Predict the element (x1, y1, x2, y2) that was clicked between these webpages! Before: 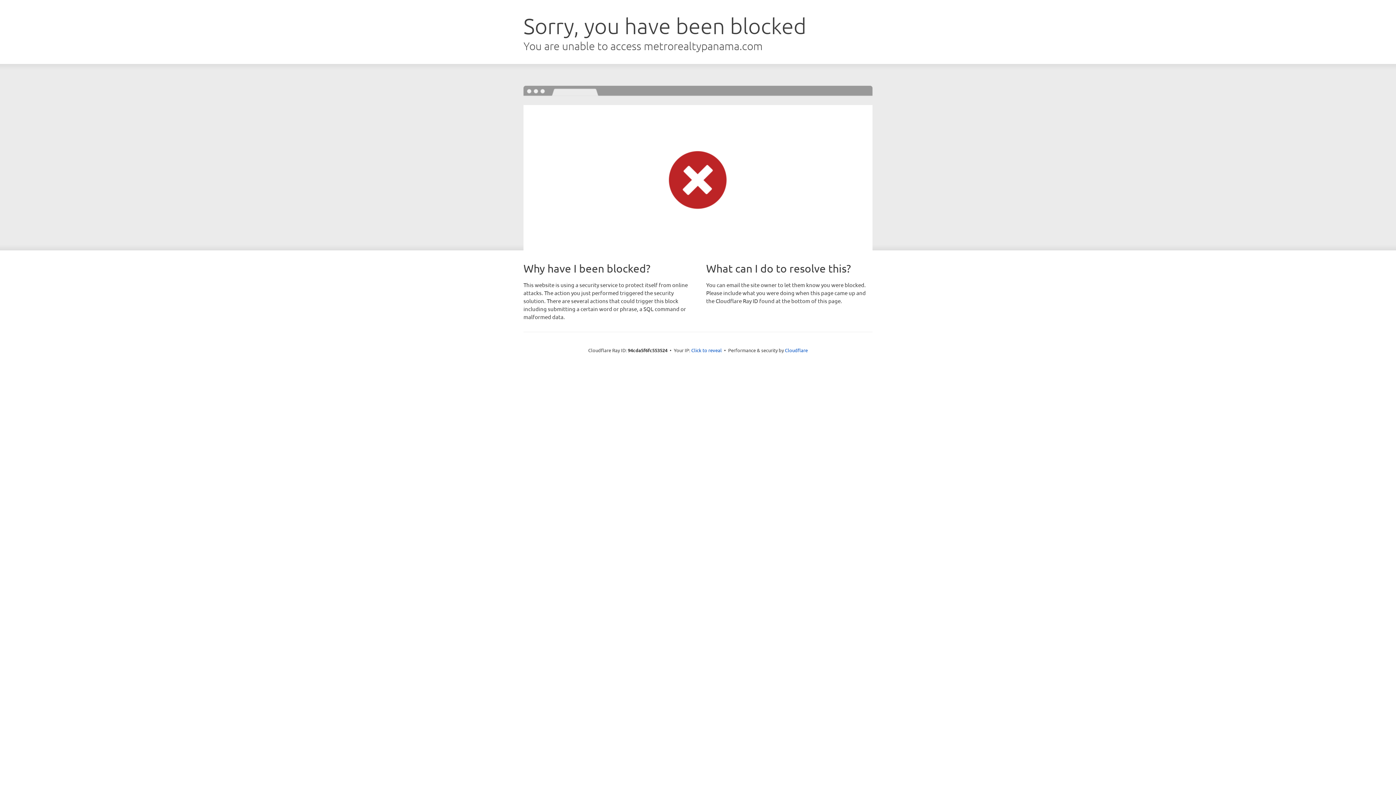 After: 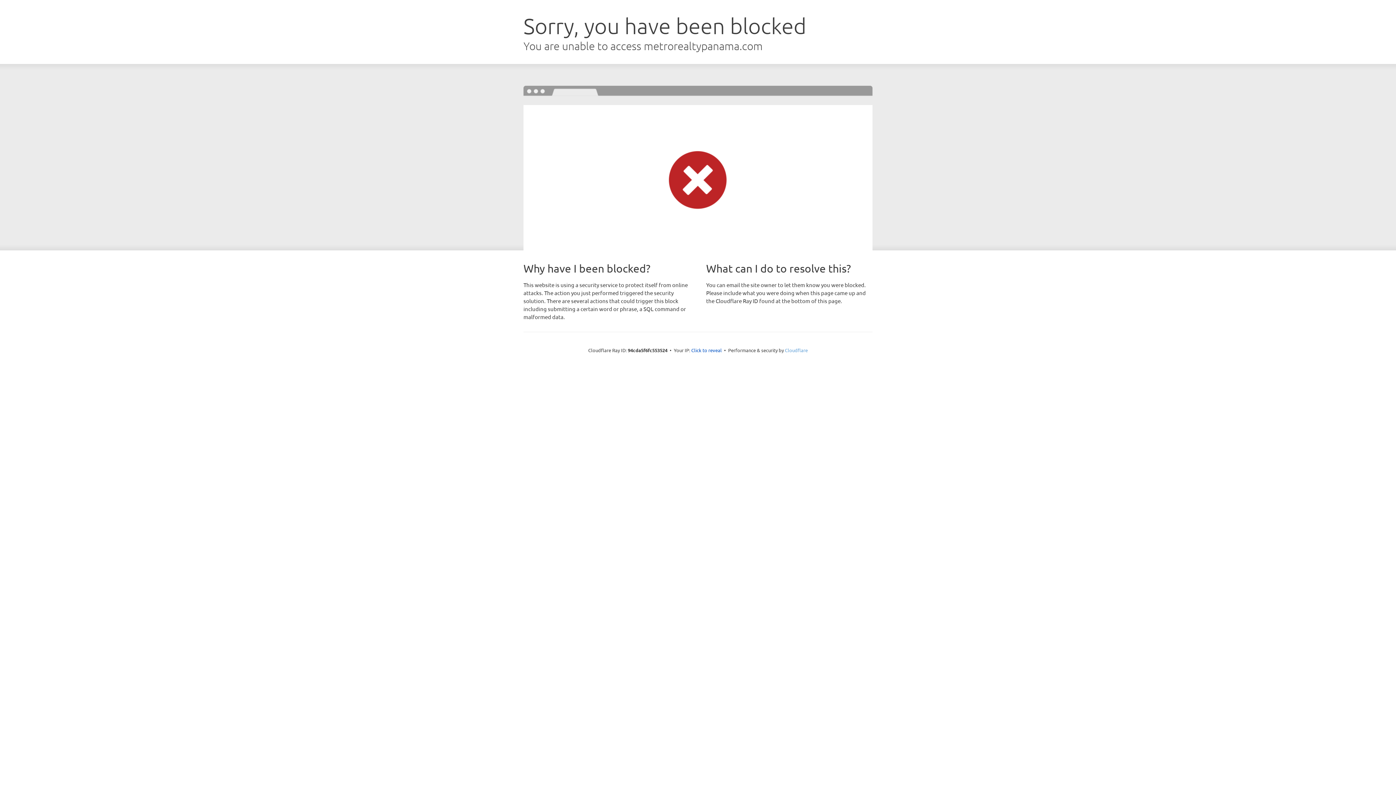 Action: label: Cloudflare bbox: (785, 347, 808, 353)